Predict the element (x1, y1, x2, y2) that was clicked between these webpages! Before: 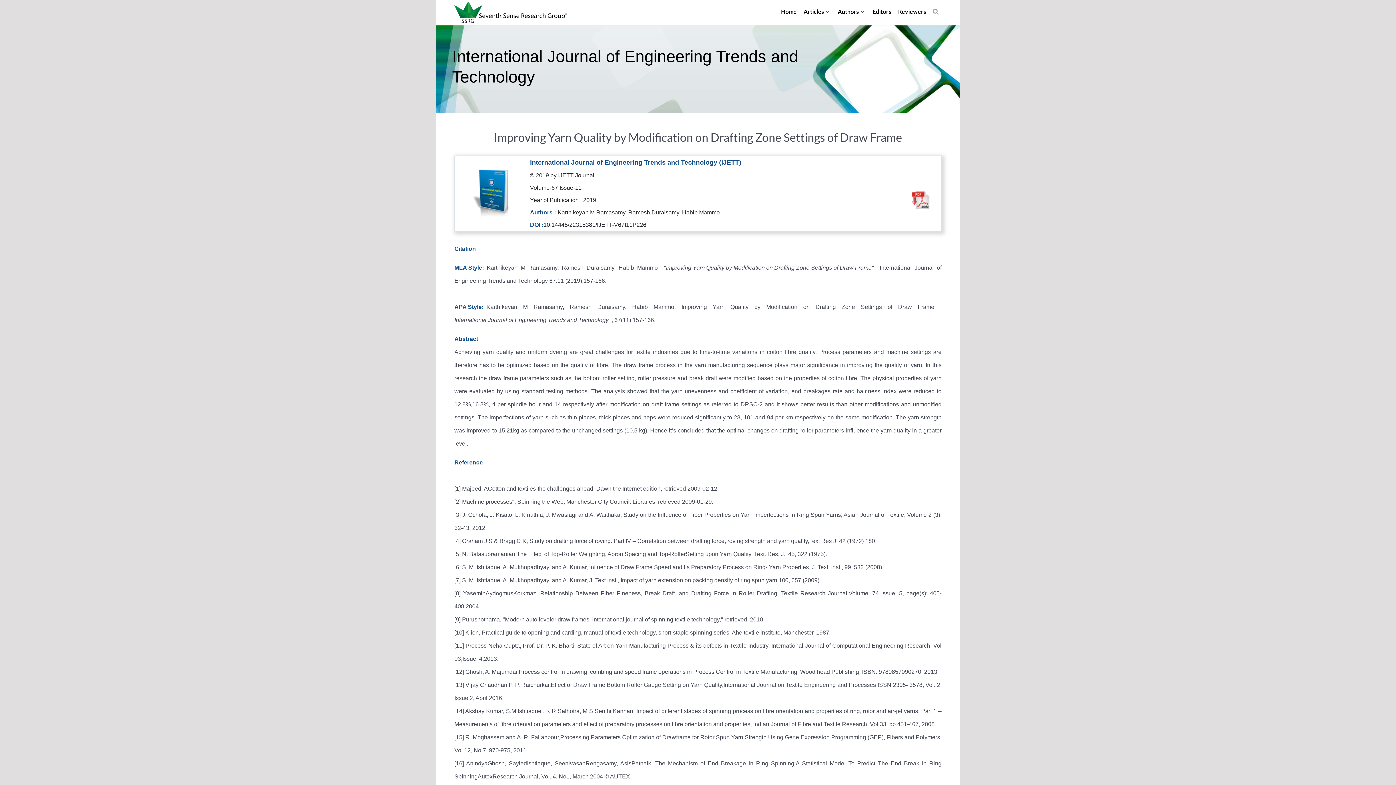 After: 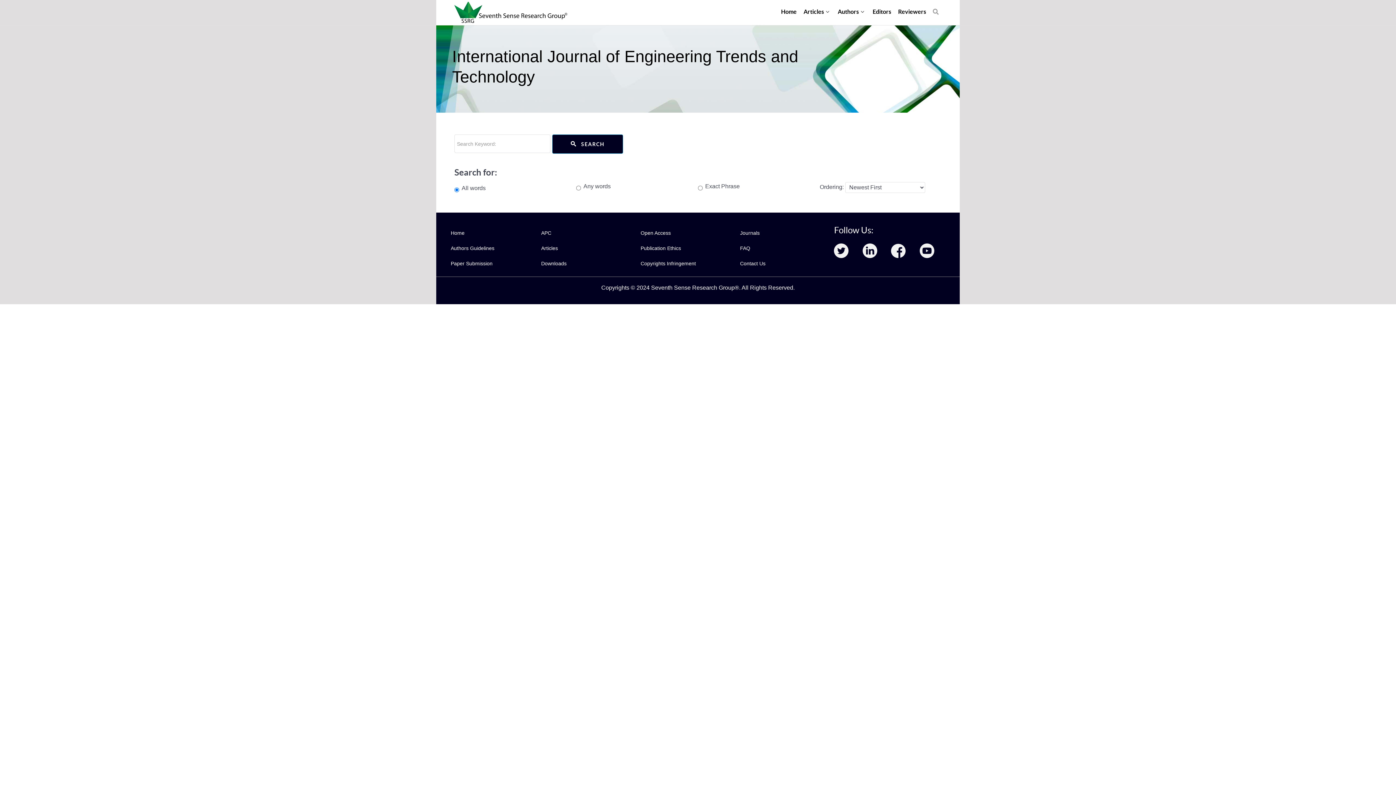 Action: bbox: (933, 1, 939, 17) label: Search